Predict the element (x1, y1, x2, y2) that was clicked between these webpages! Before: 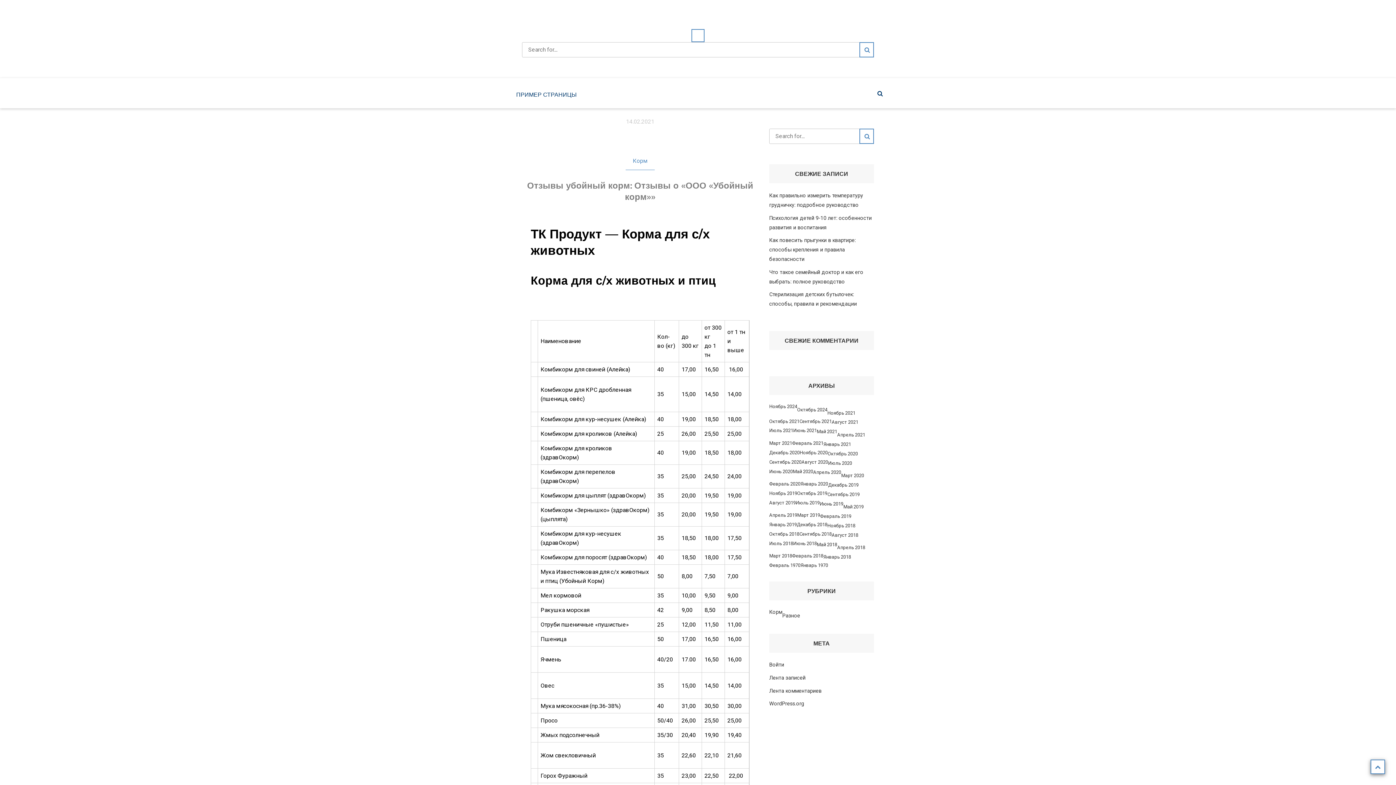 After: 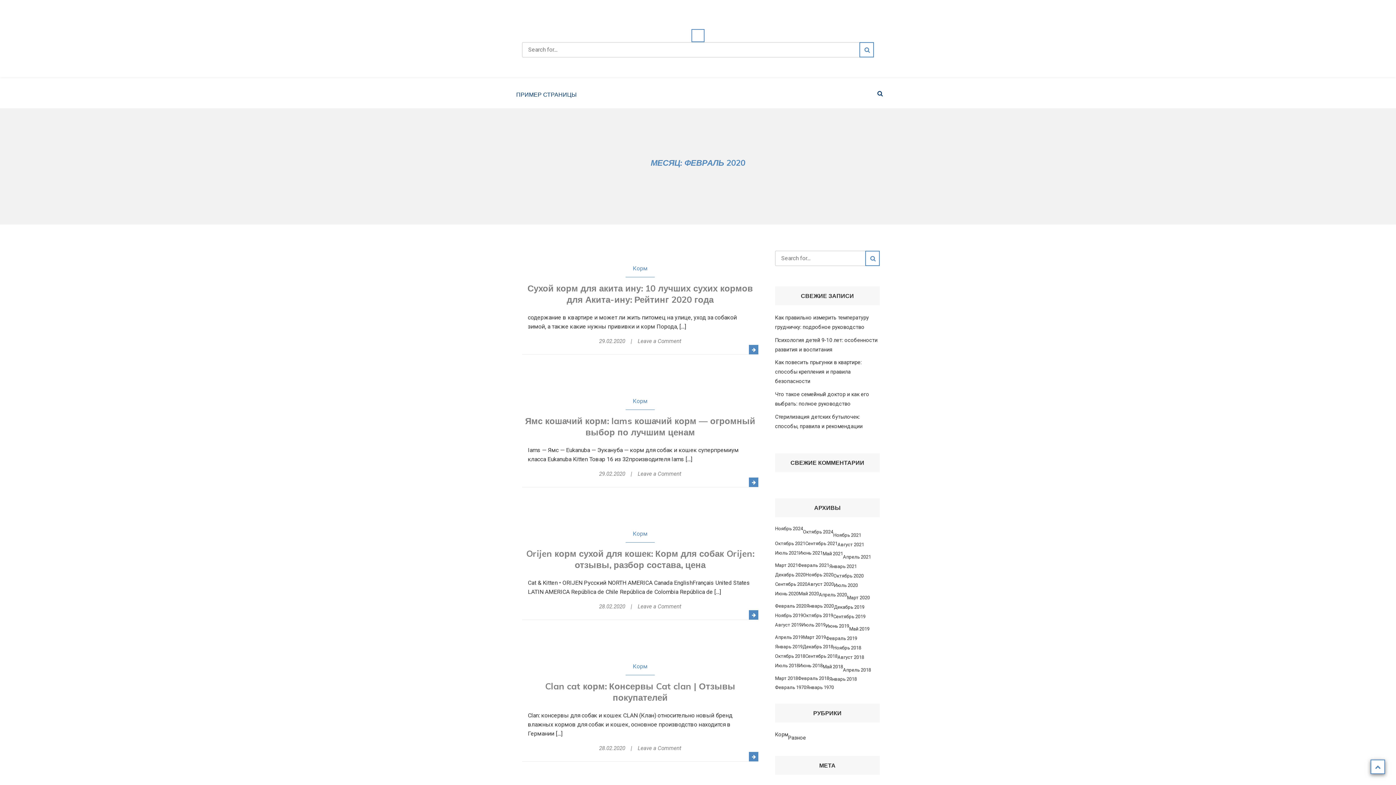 Action: label: Февраль 2020 bbox: (769, 584, 800, 592)